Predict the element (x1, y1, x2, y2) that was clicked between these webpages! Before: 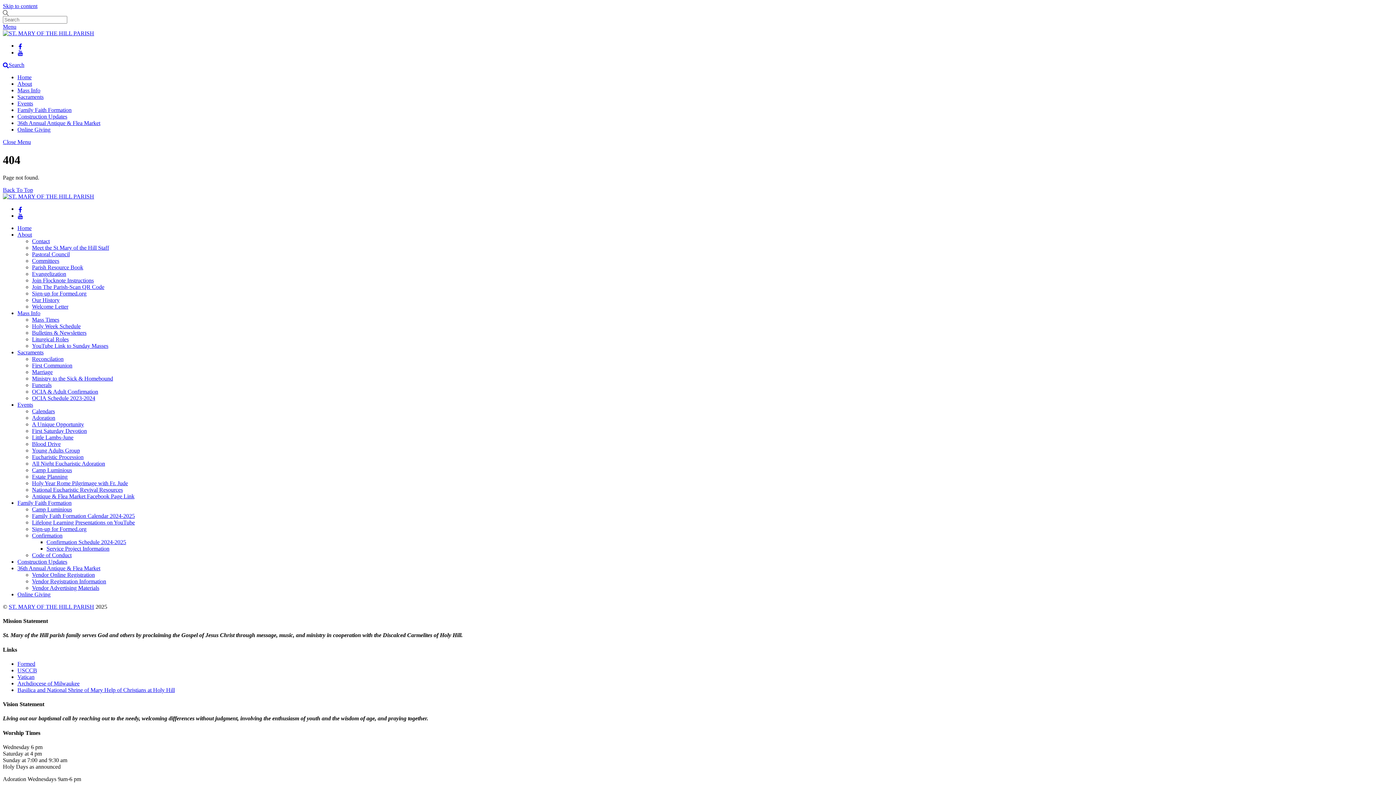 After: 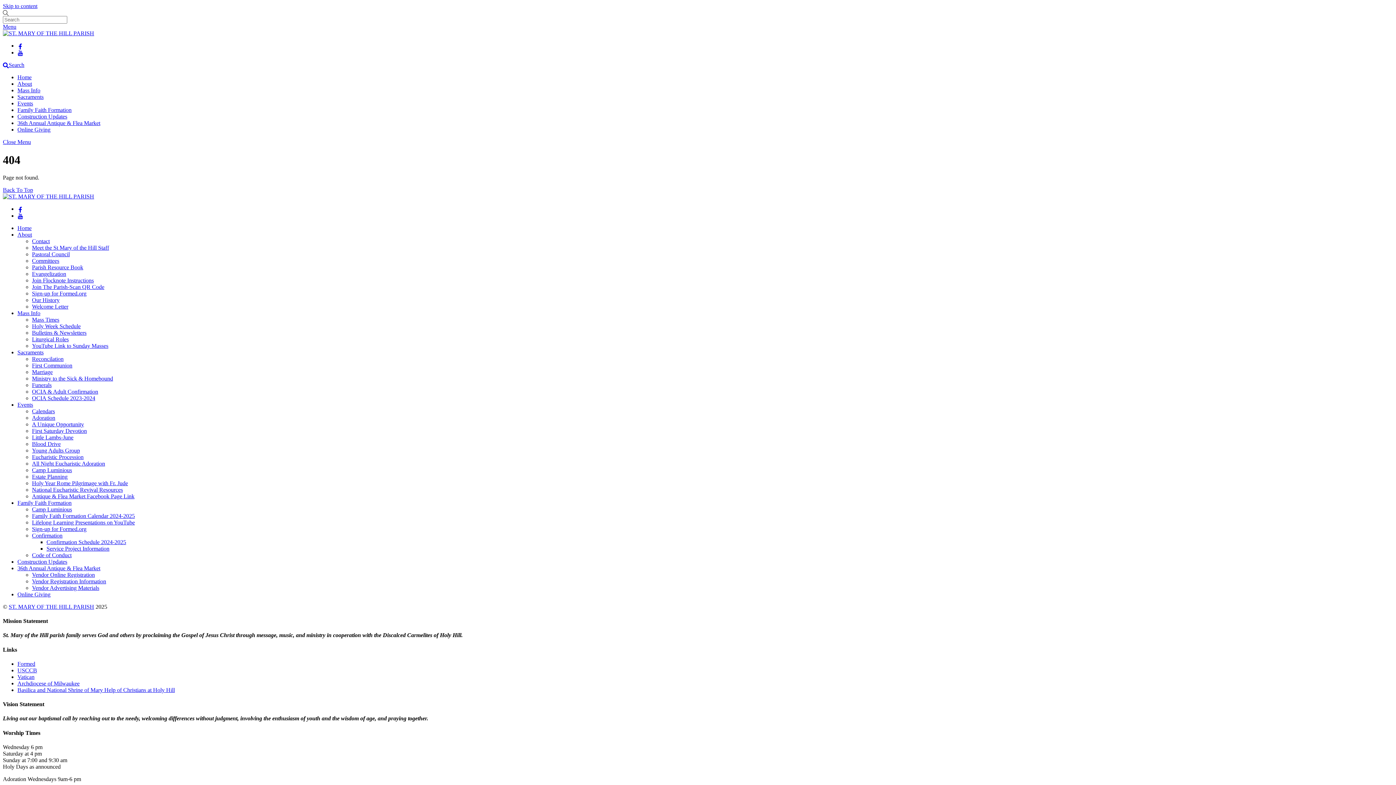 Action: label: Close menu bbox: (2, 139, 30, 145)